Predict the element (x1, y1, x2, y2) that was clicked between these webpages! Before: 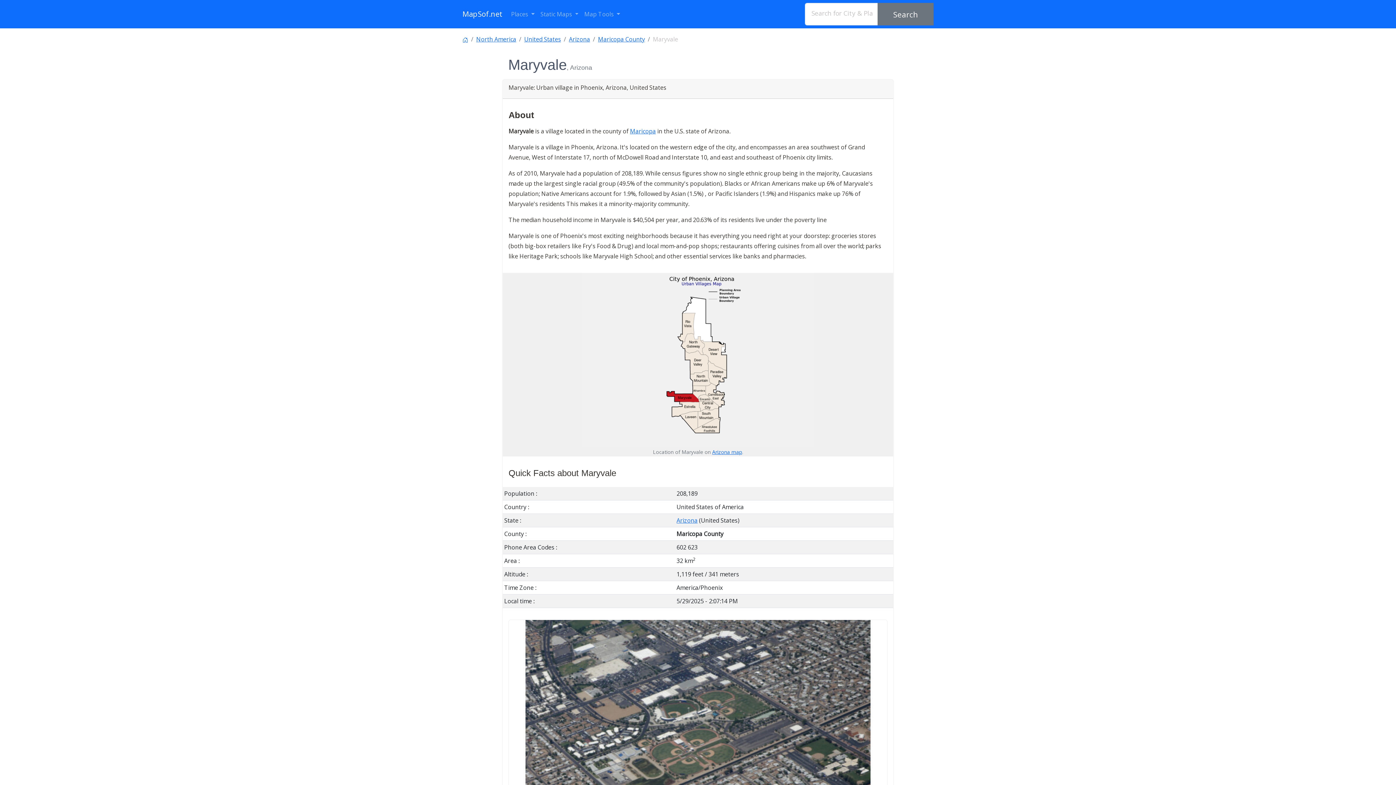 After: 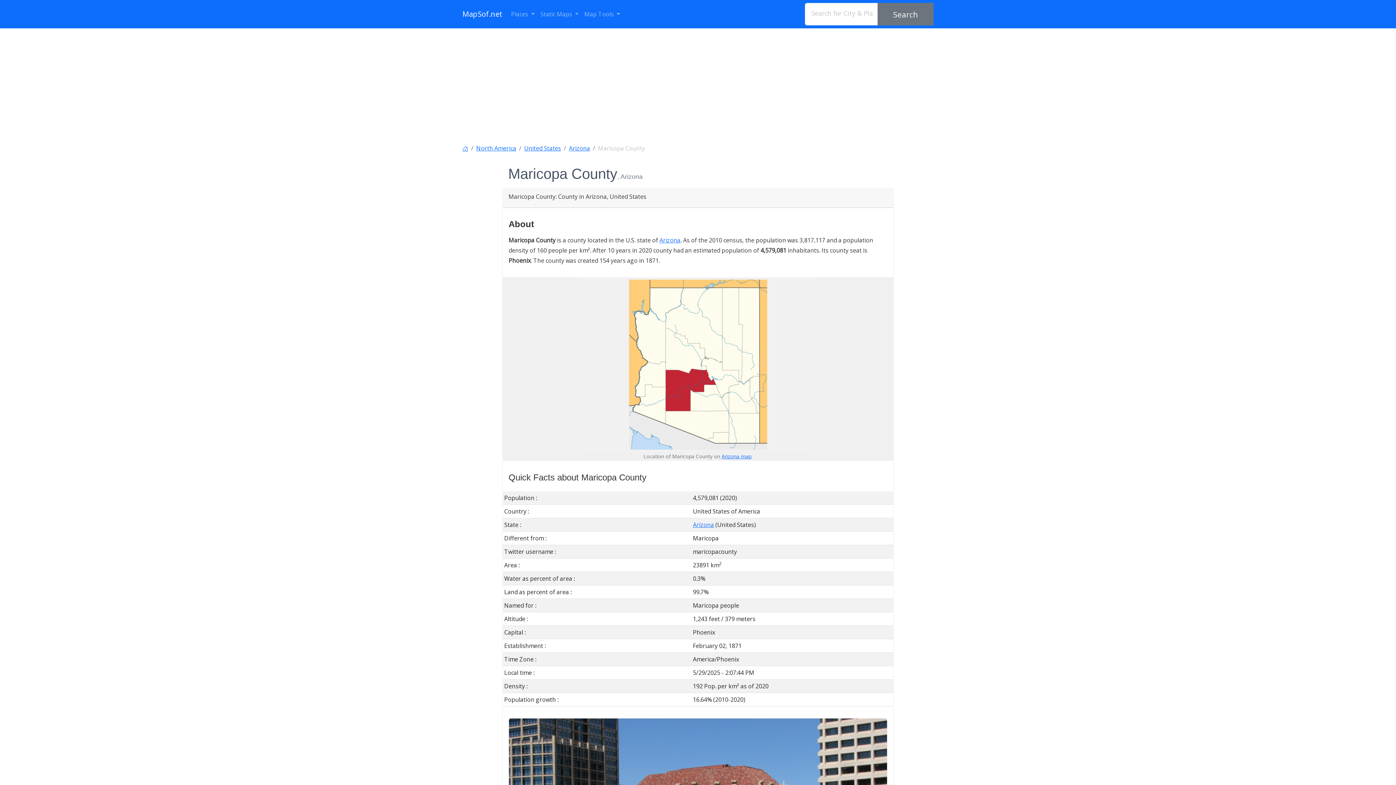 Action: bbox: (598, 35, 645, 43) label: Maricopa County